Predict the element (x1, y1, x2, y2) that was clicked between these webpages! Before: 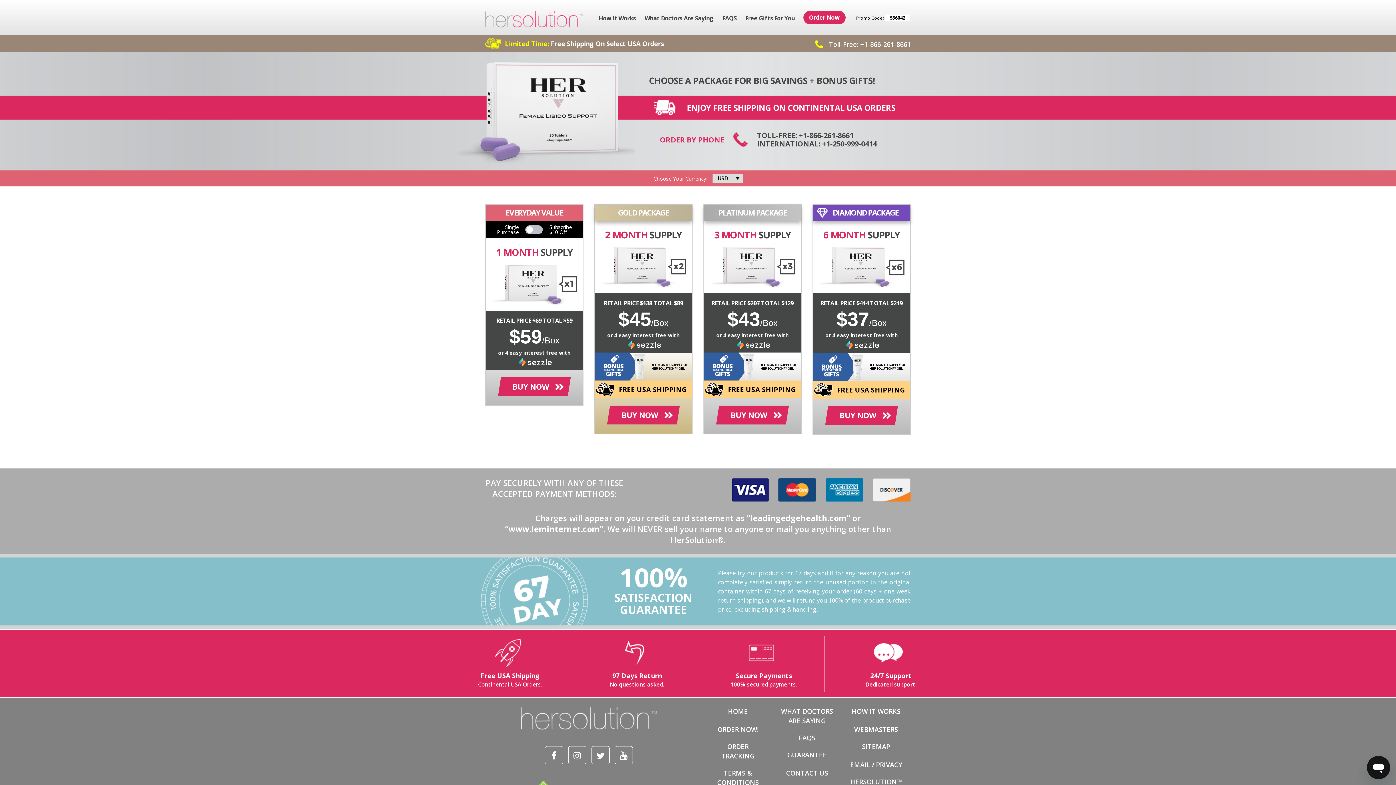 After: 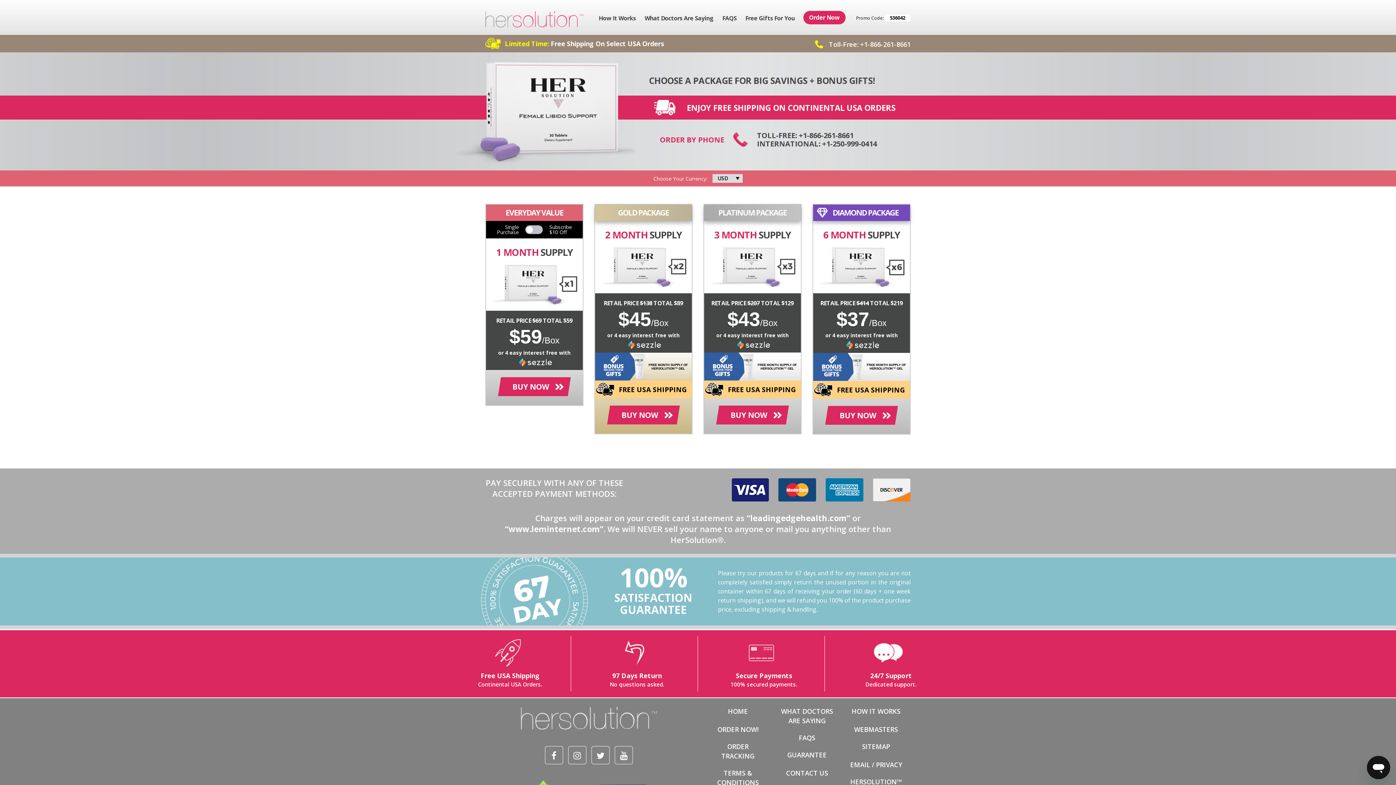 Action: bbox: (803, 10, 845, 24) label: Order Now